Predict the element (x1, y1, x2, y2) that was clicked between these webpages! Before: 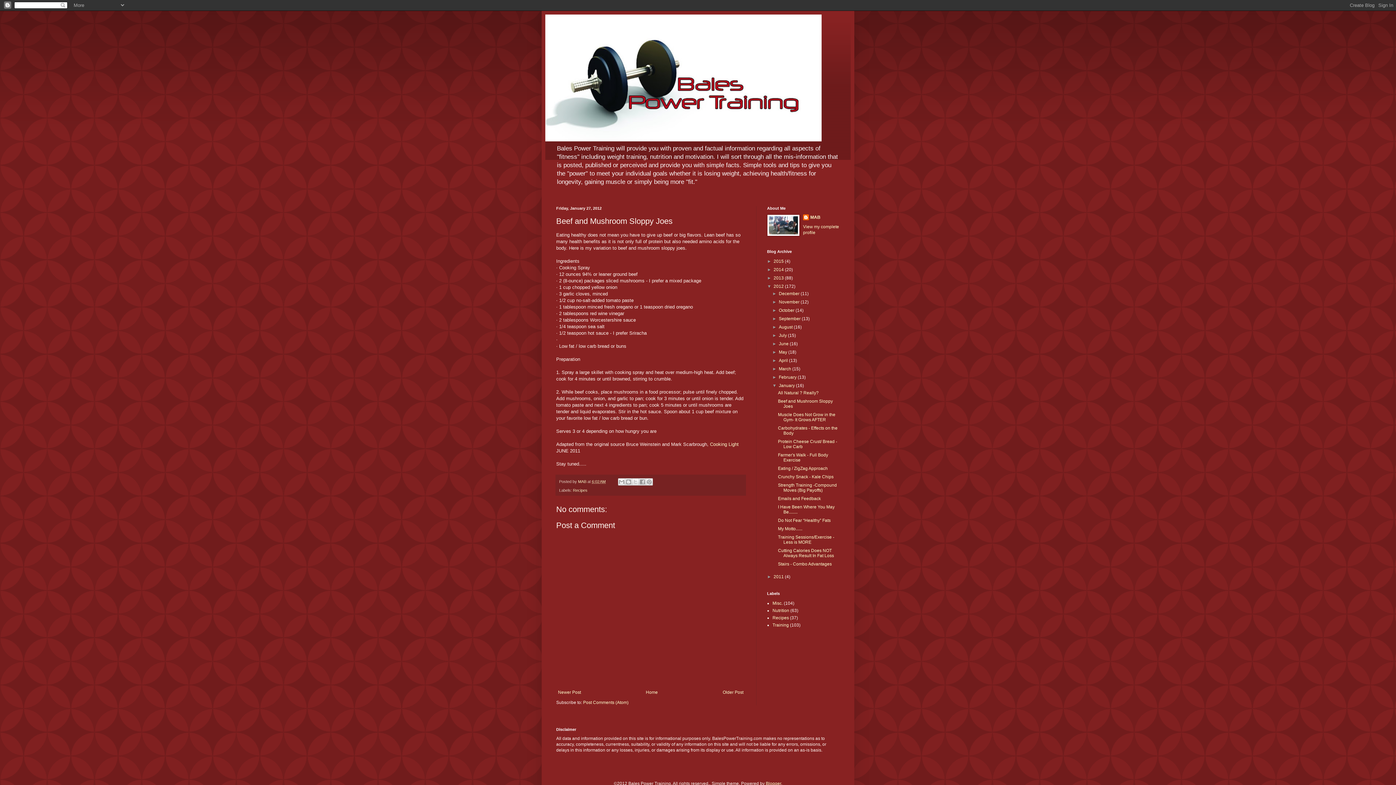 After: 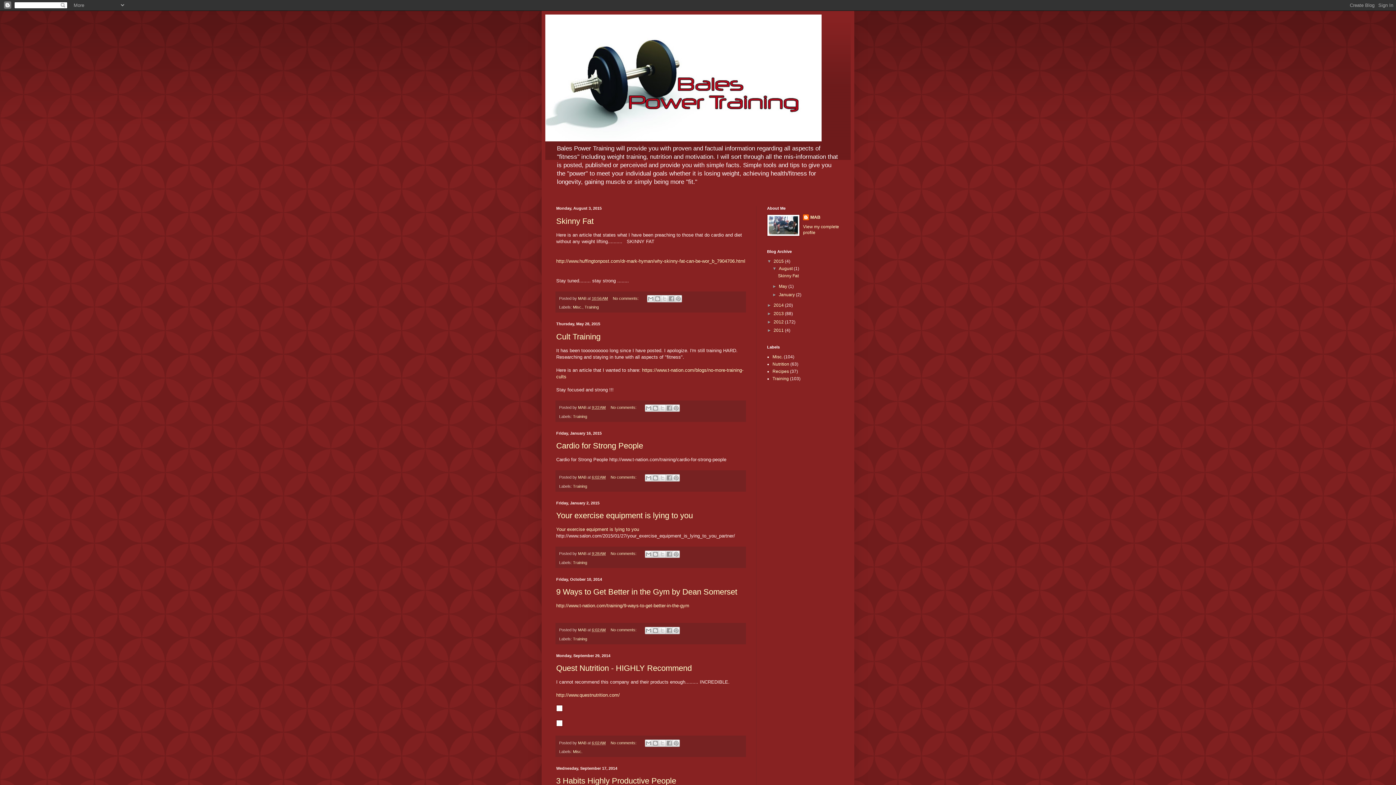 Action: bbox: (545, 14, 850, 141)